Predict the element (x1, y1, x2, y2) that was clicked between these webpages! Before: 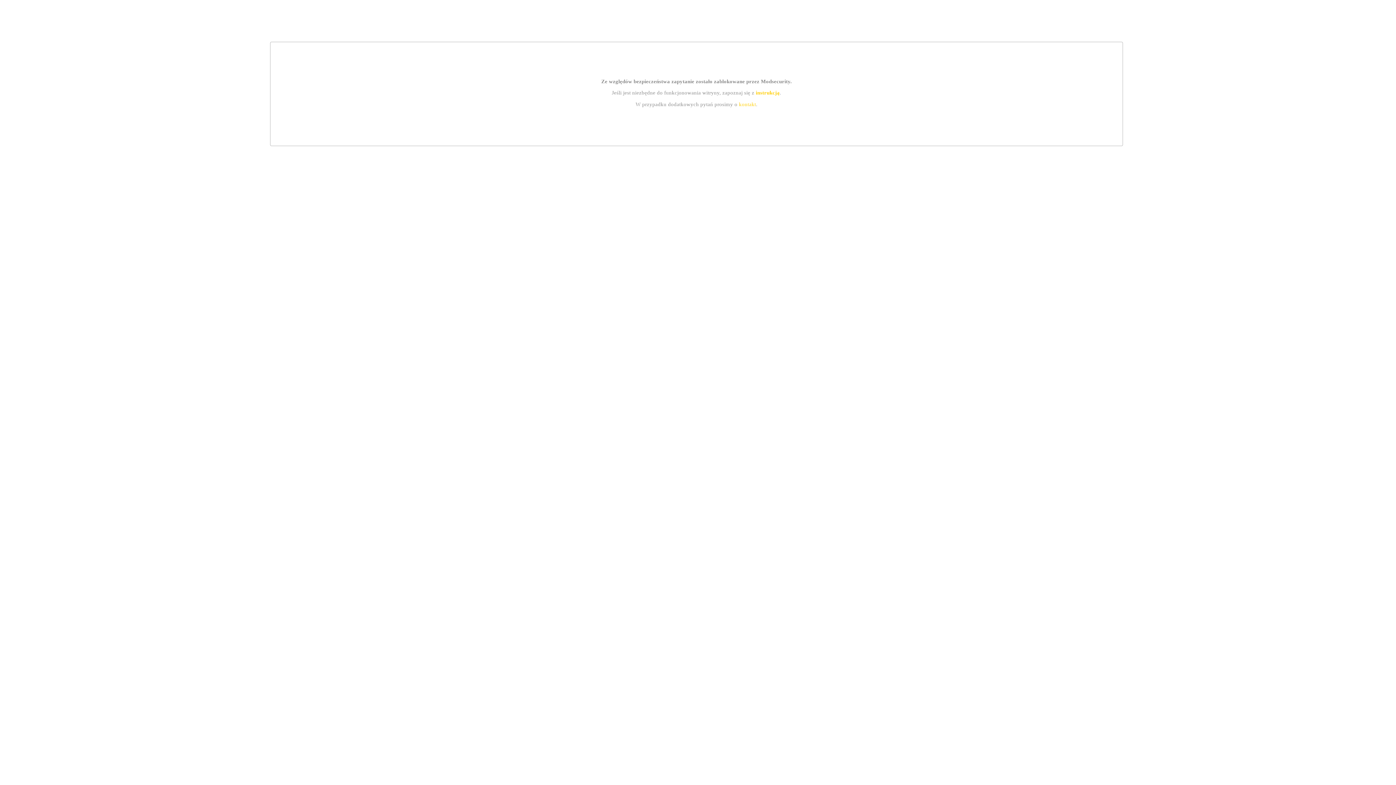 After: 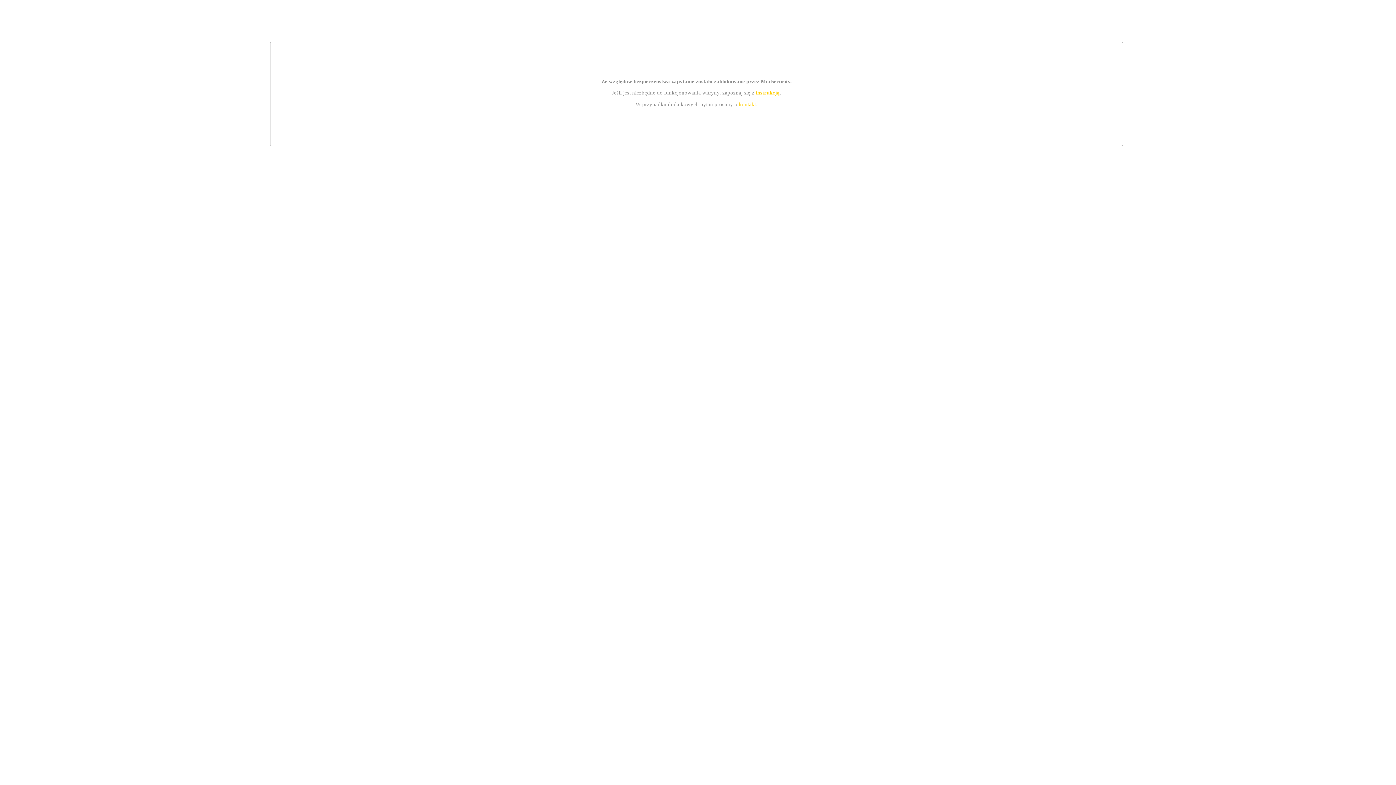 Action: bbox: (755, 89, 779, 95) label: instrukcją